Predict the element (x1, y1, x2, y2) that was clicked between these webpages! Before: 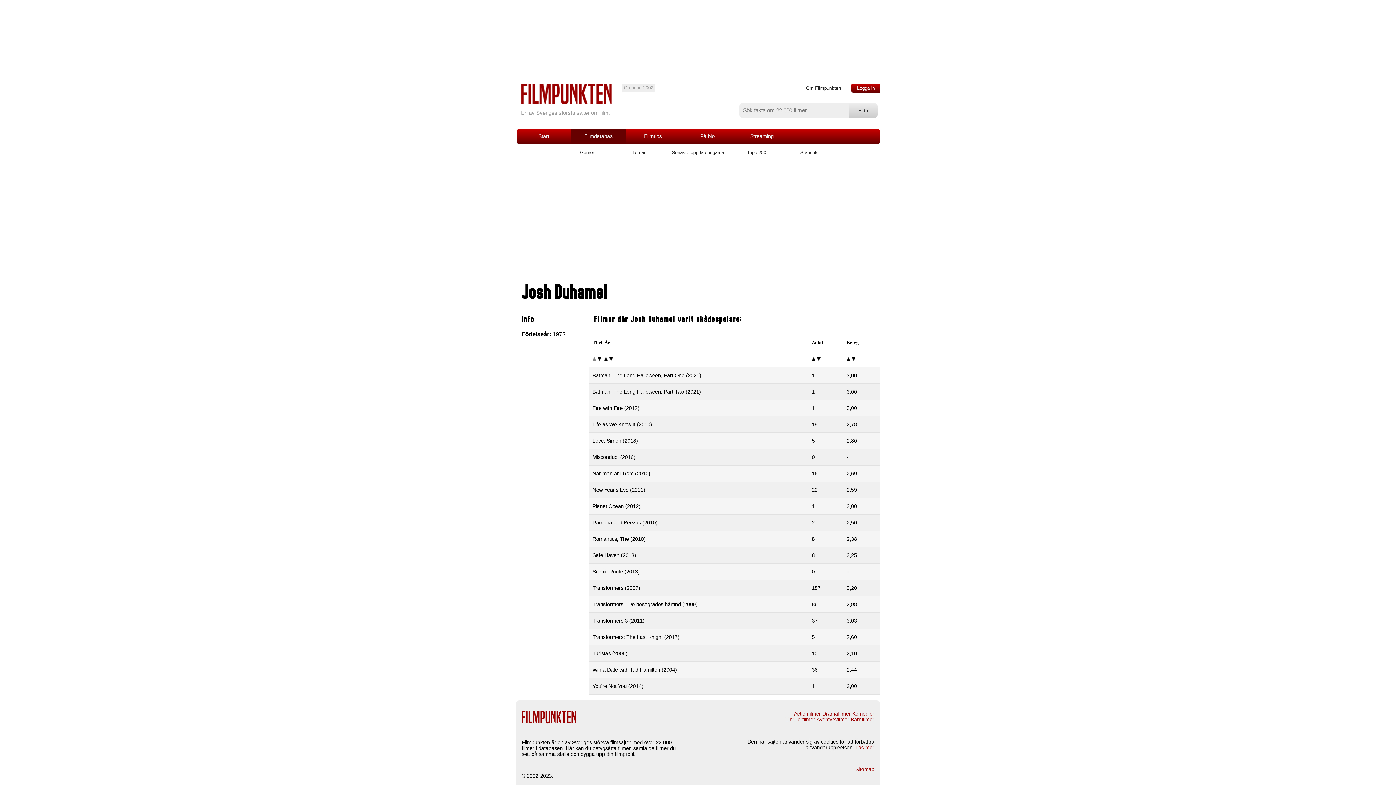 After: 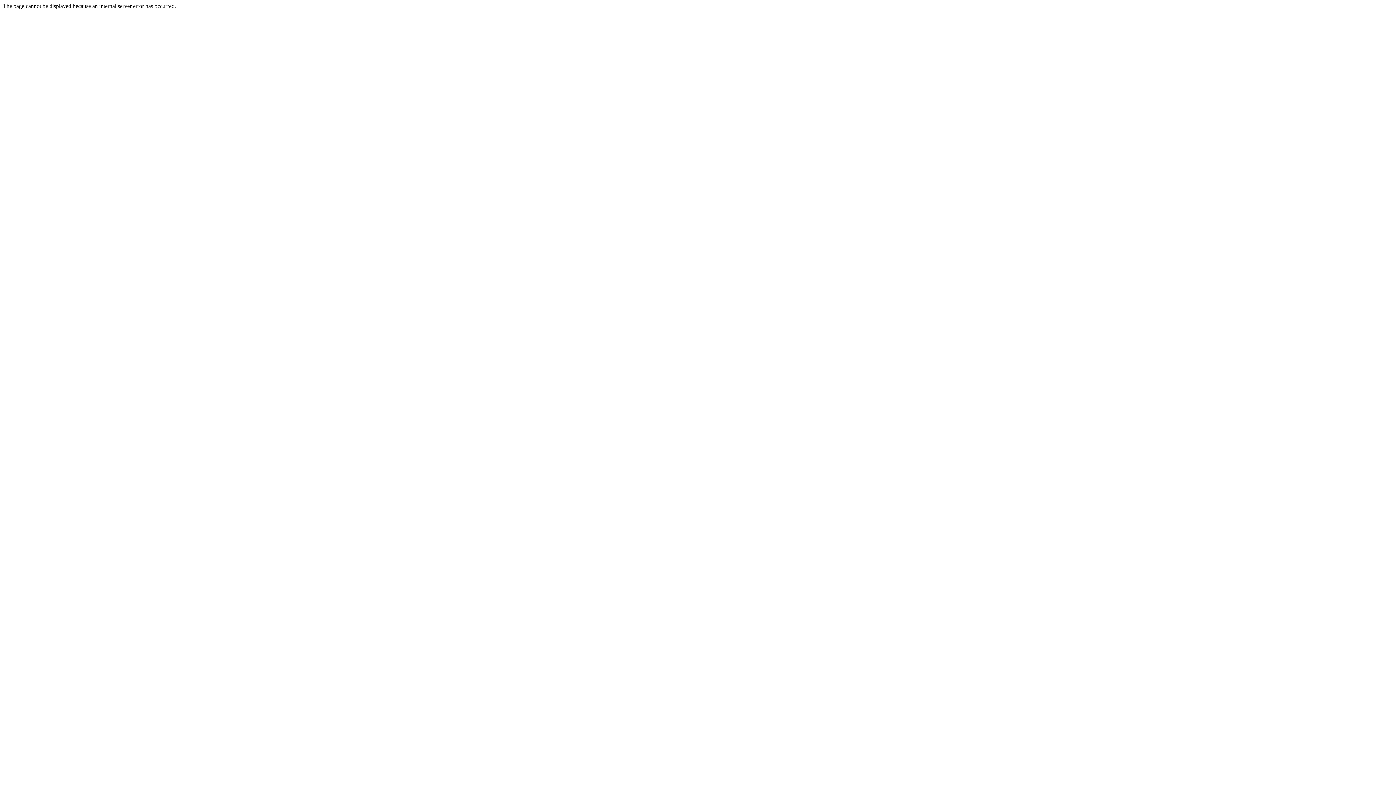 Action: bbox: (680, 128, 734, 144) label: På bio